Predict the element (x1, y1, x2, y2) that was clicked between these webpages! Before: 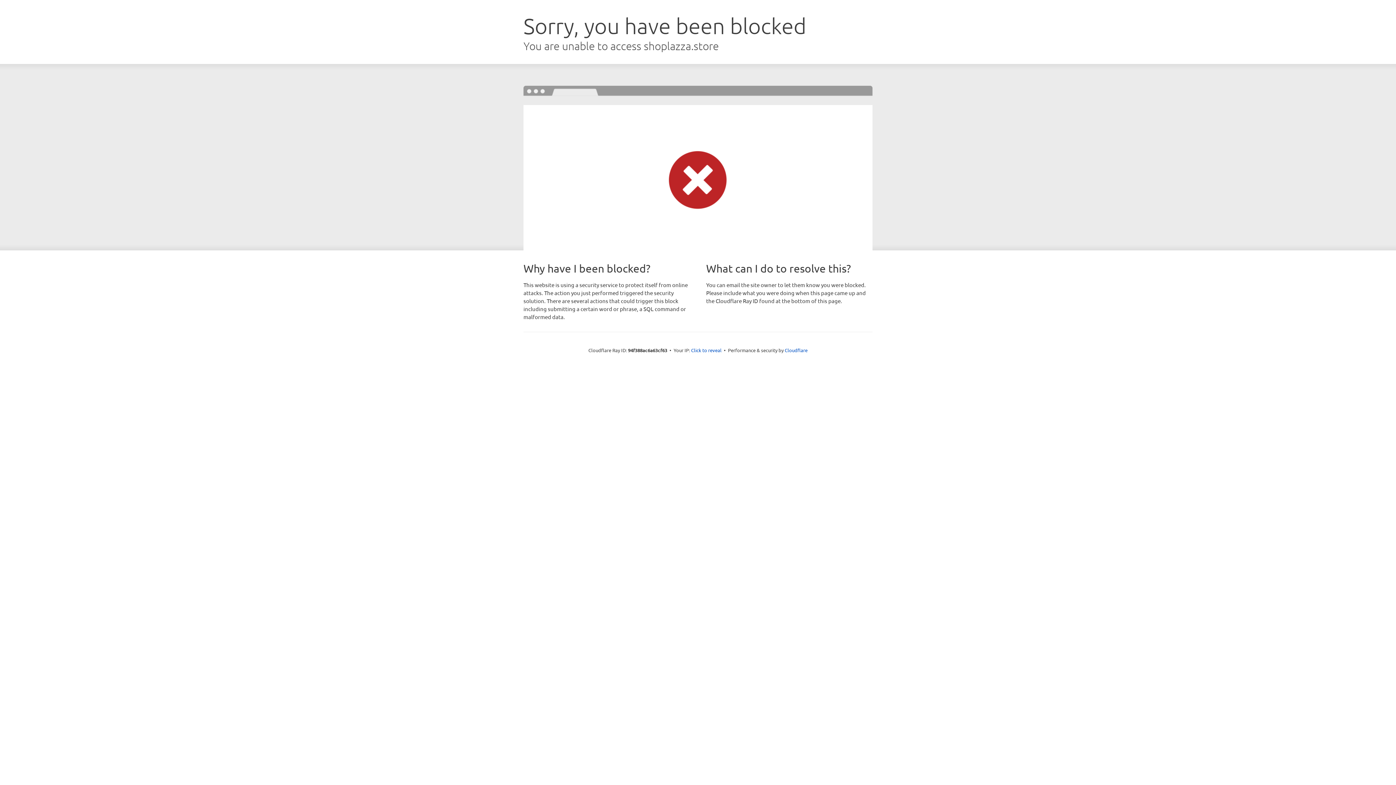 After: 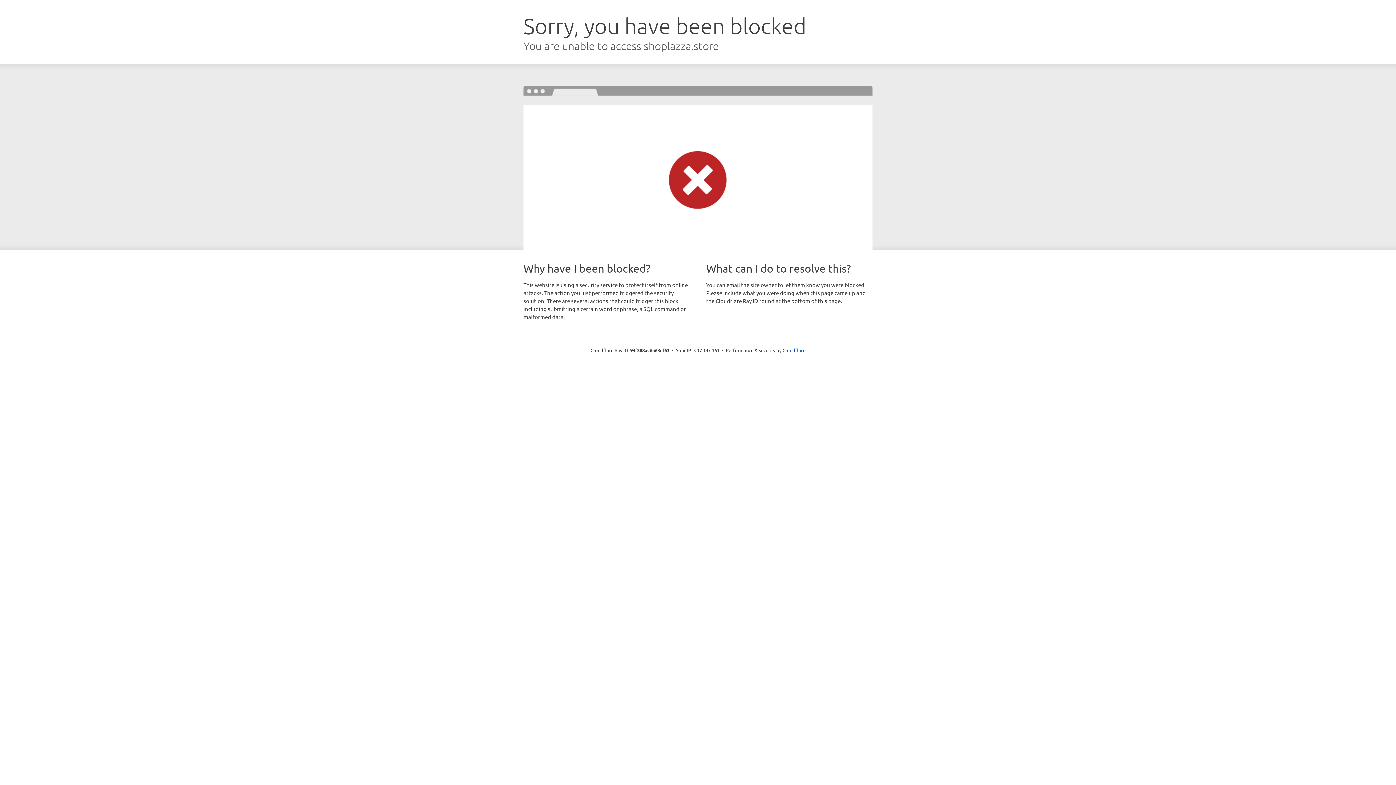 Action: bbox: (691, 346, 721, 353) label: Click to reveal